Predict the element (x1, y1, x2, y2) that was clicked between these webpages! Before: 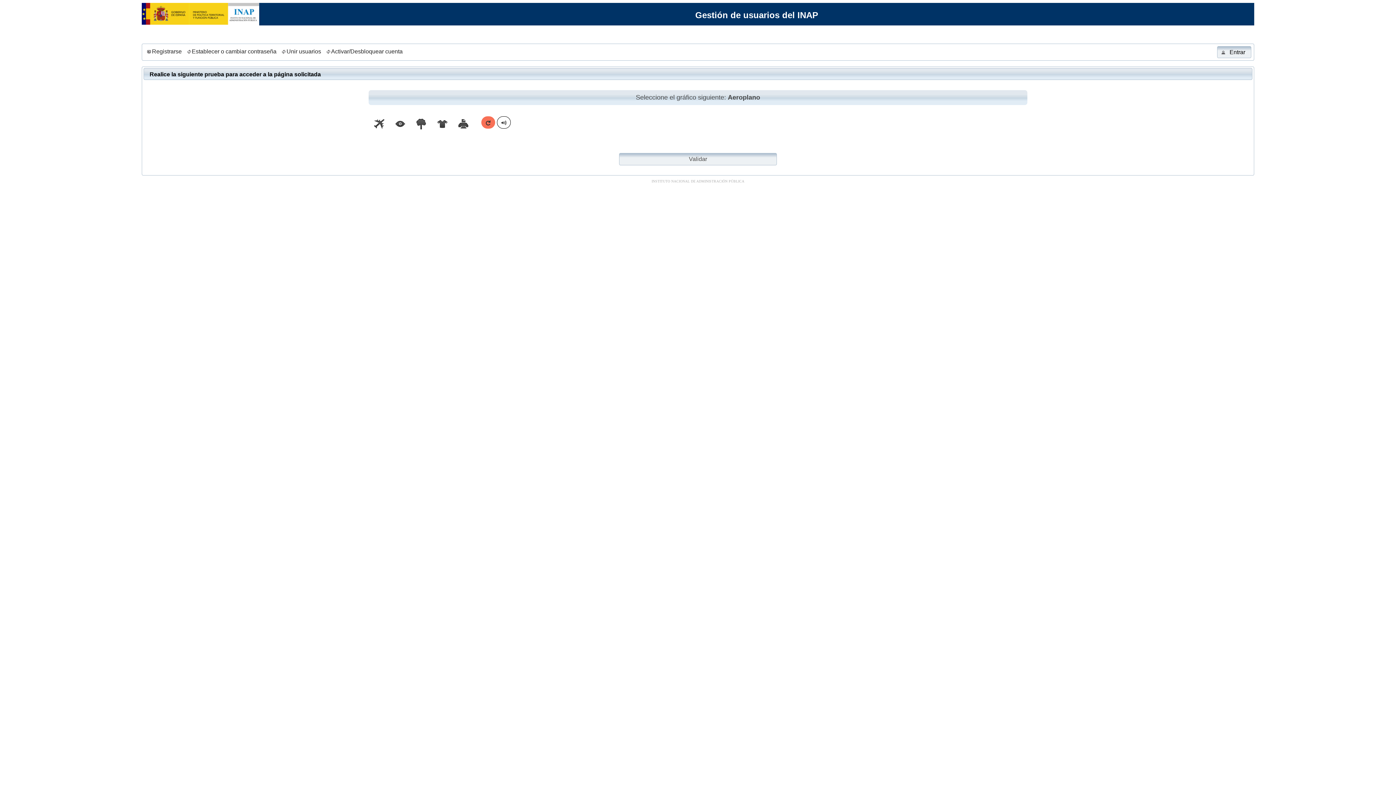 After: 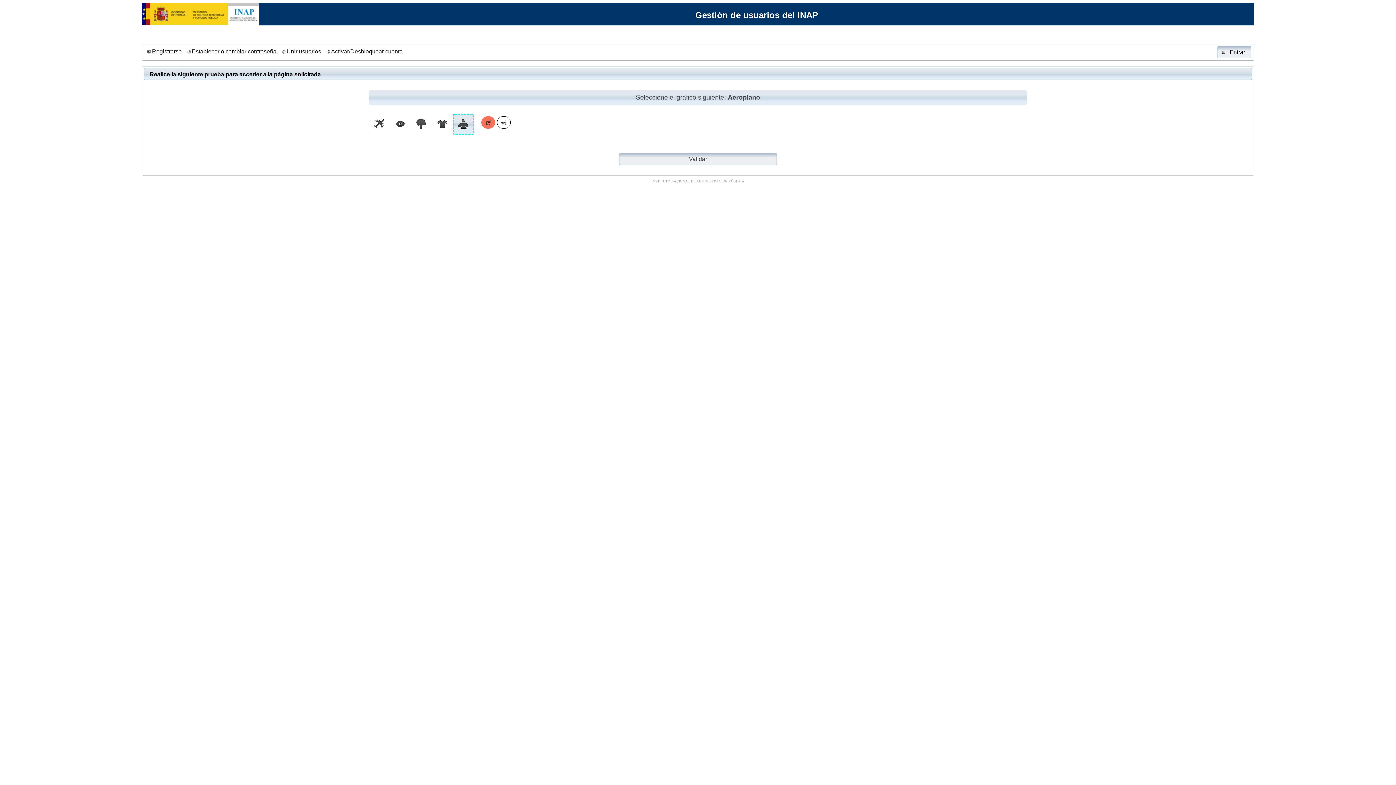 Action: bbox: (457, 125, 469, 131)